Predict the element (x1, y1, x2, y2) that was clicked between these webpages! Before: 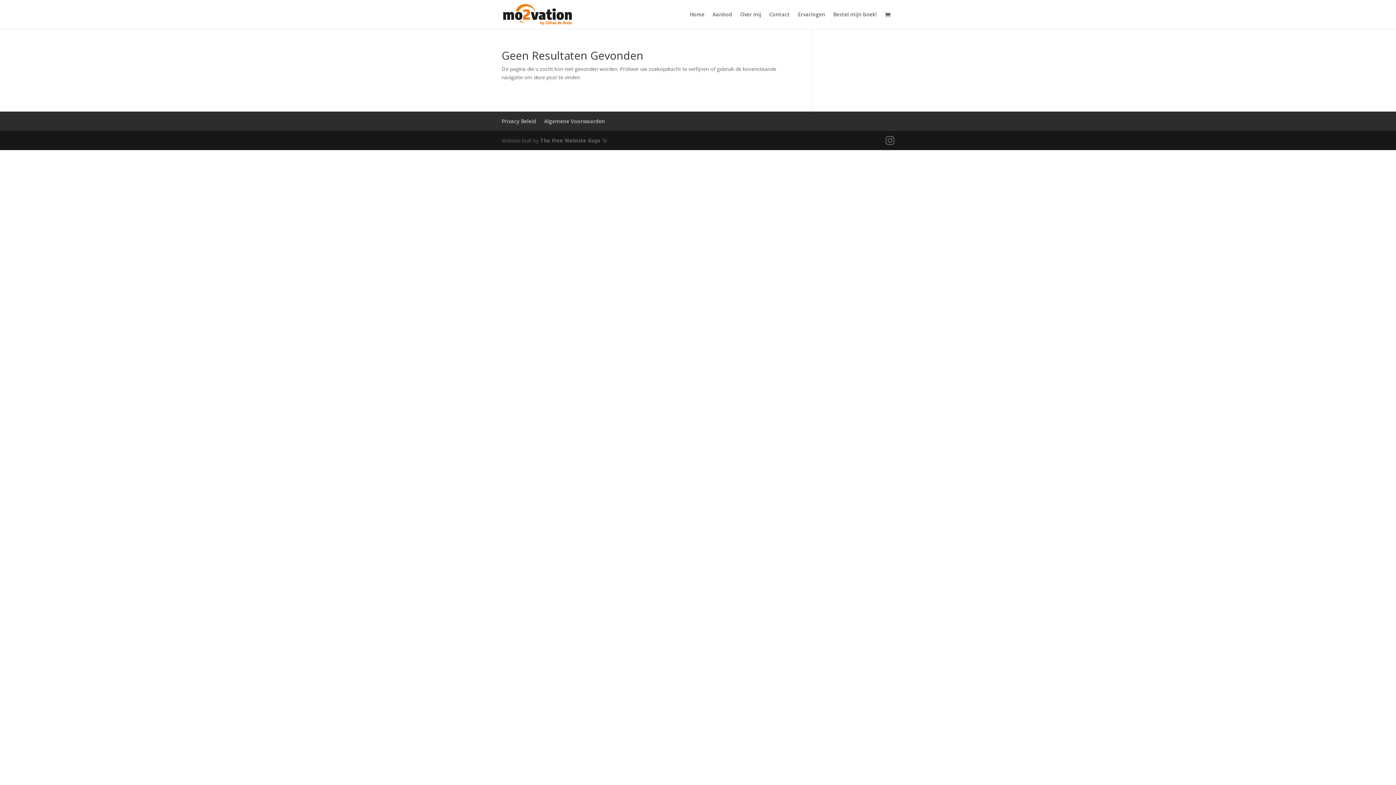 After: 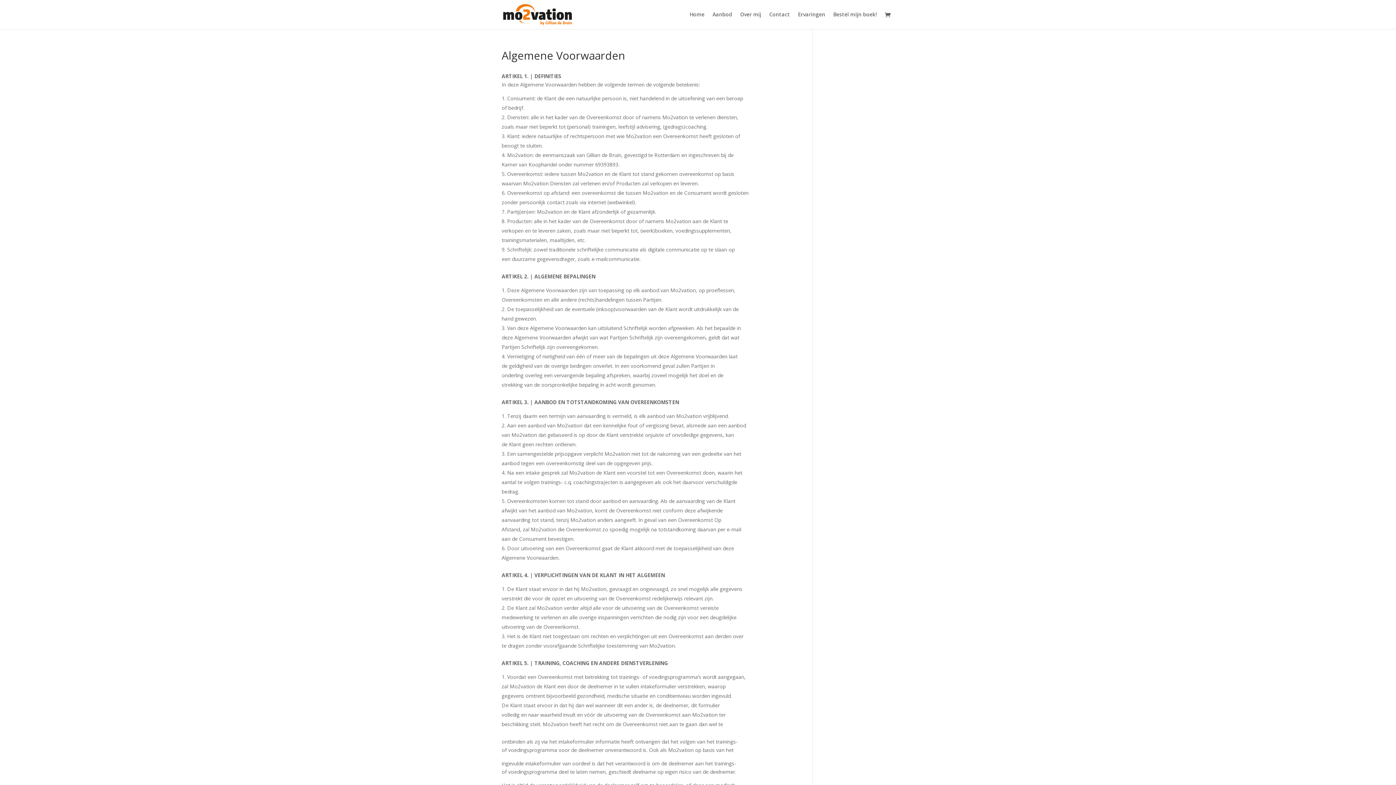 Action: label: Algemene Voorwaarden bbox: (544, 117, 605, 124)